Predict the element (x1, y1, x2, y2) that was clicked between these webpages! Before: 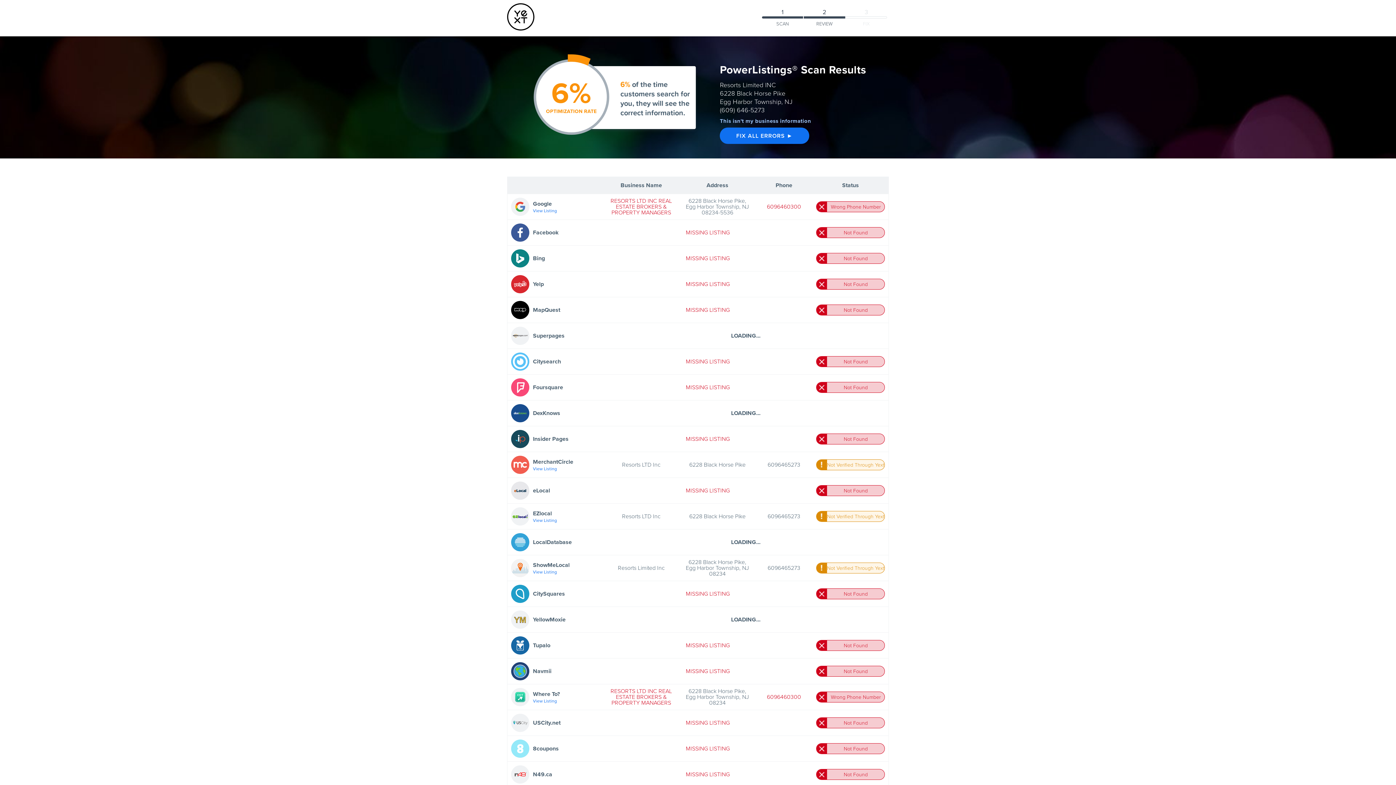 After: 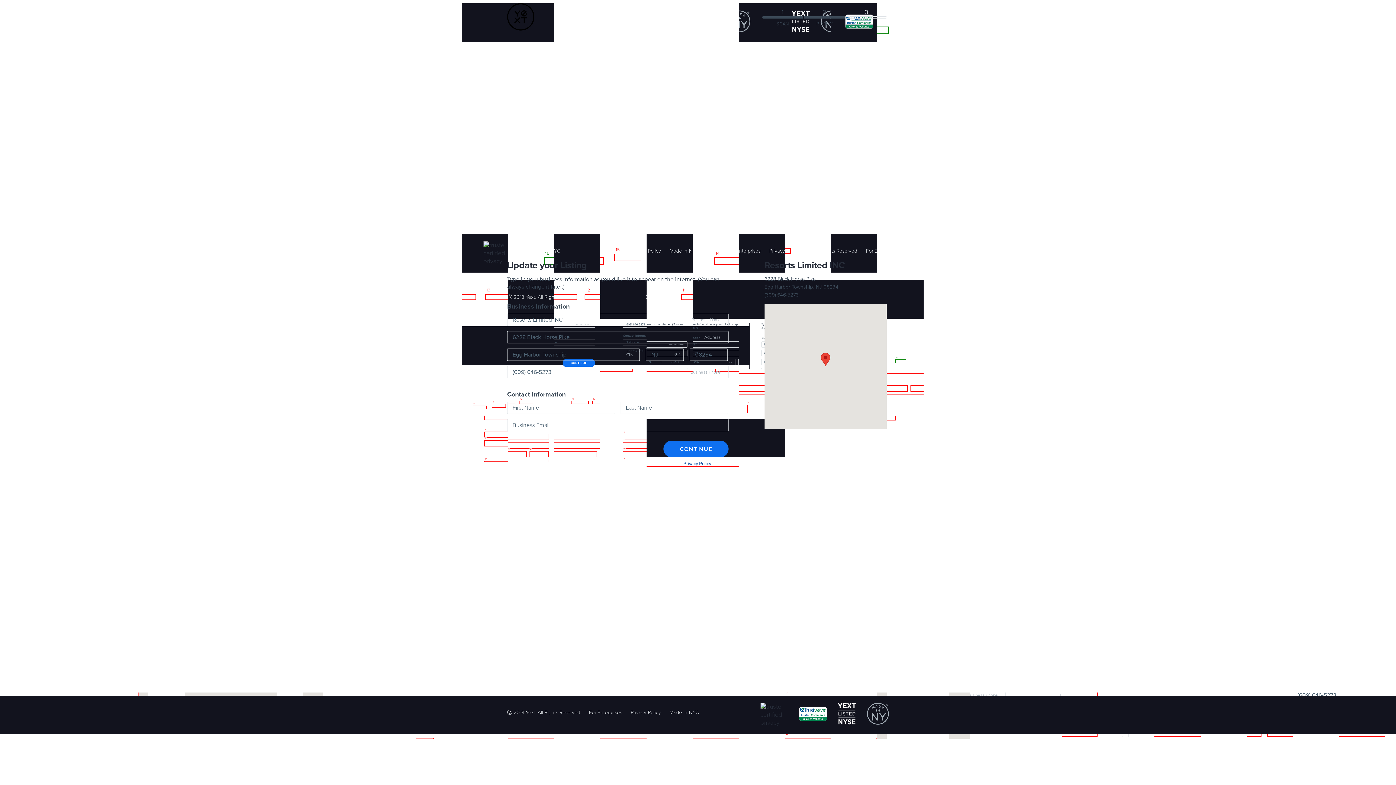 Action: bbox: (844, 307, 868, 313) label: X
Not Found